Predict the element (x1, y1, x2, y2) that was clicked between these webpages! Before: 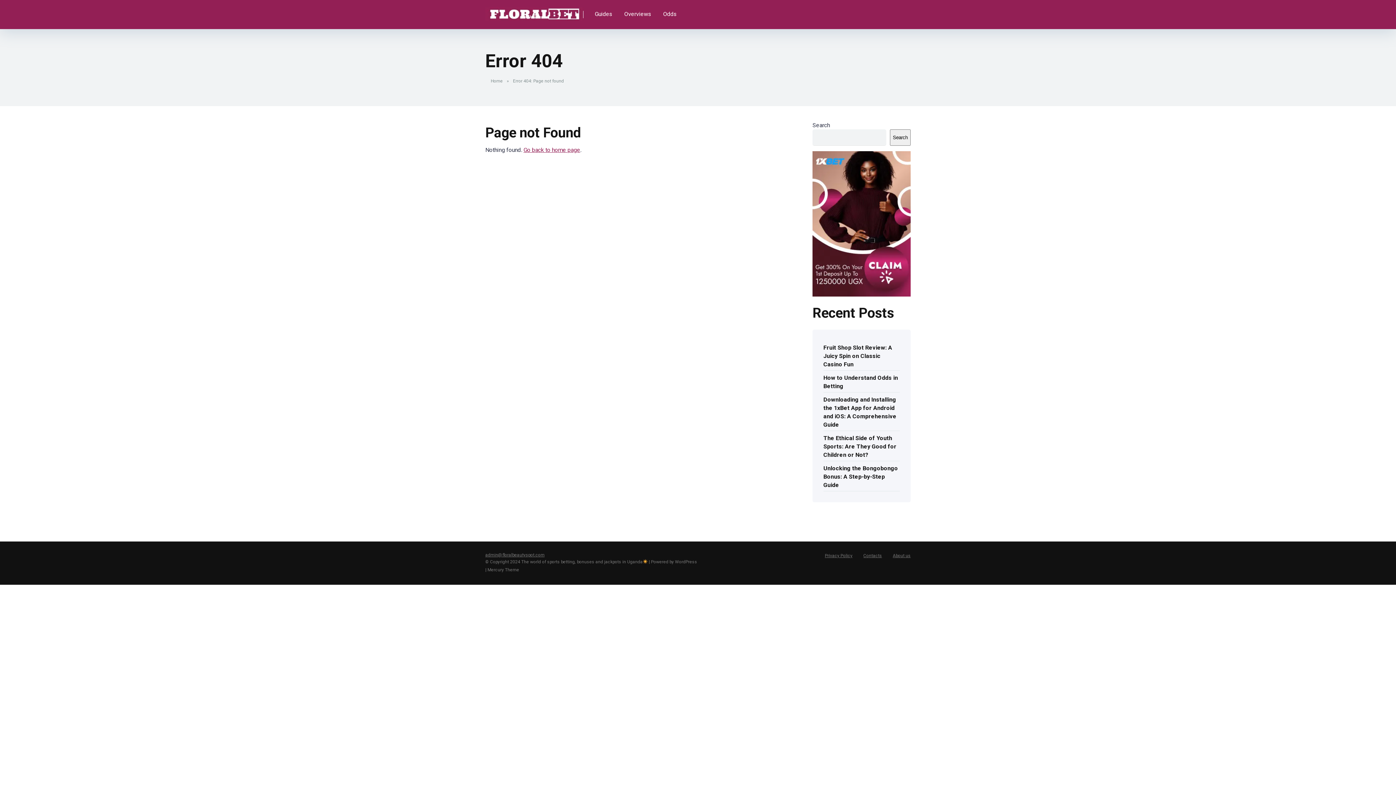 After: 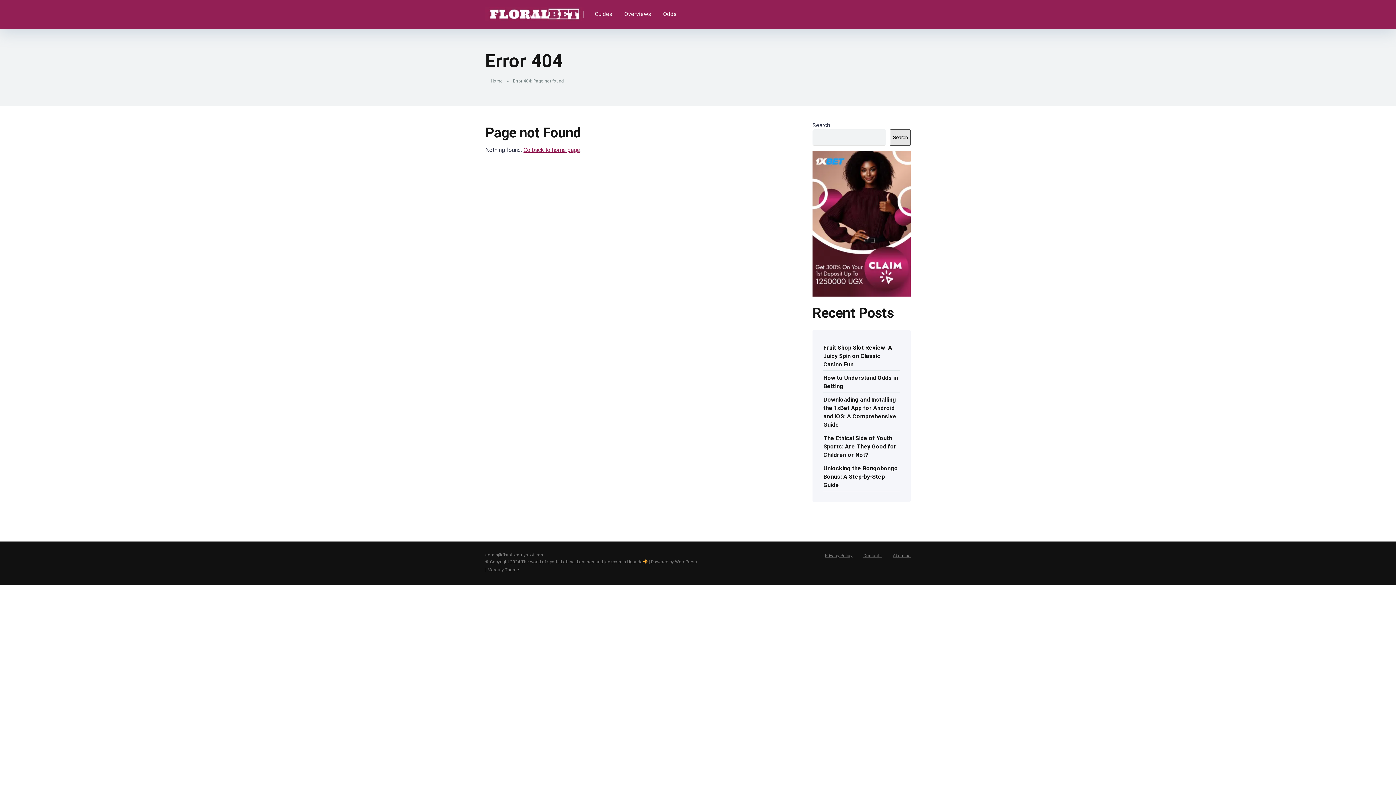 Action: label: Search bbox: (890, 129, 910, 145)